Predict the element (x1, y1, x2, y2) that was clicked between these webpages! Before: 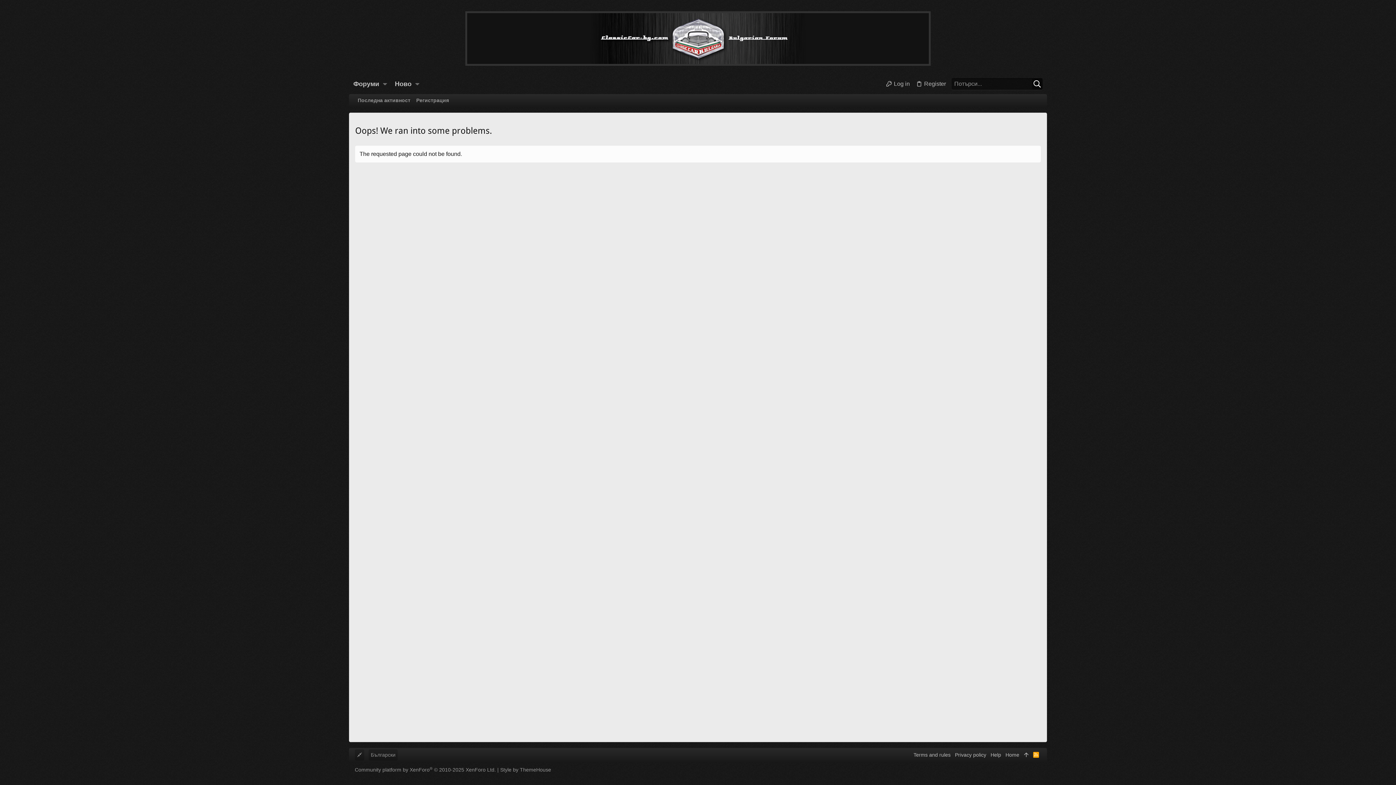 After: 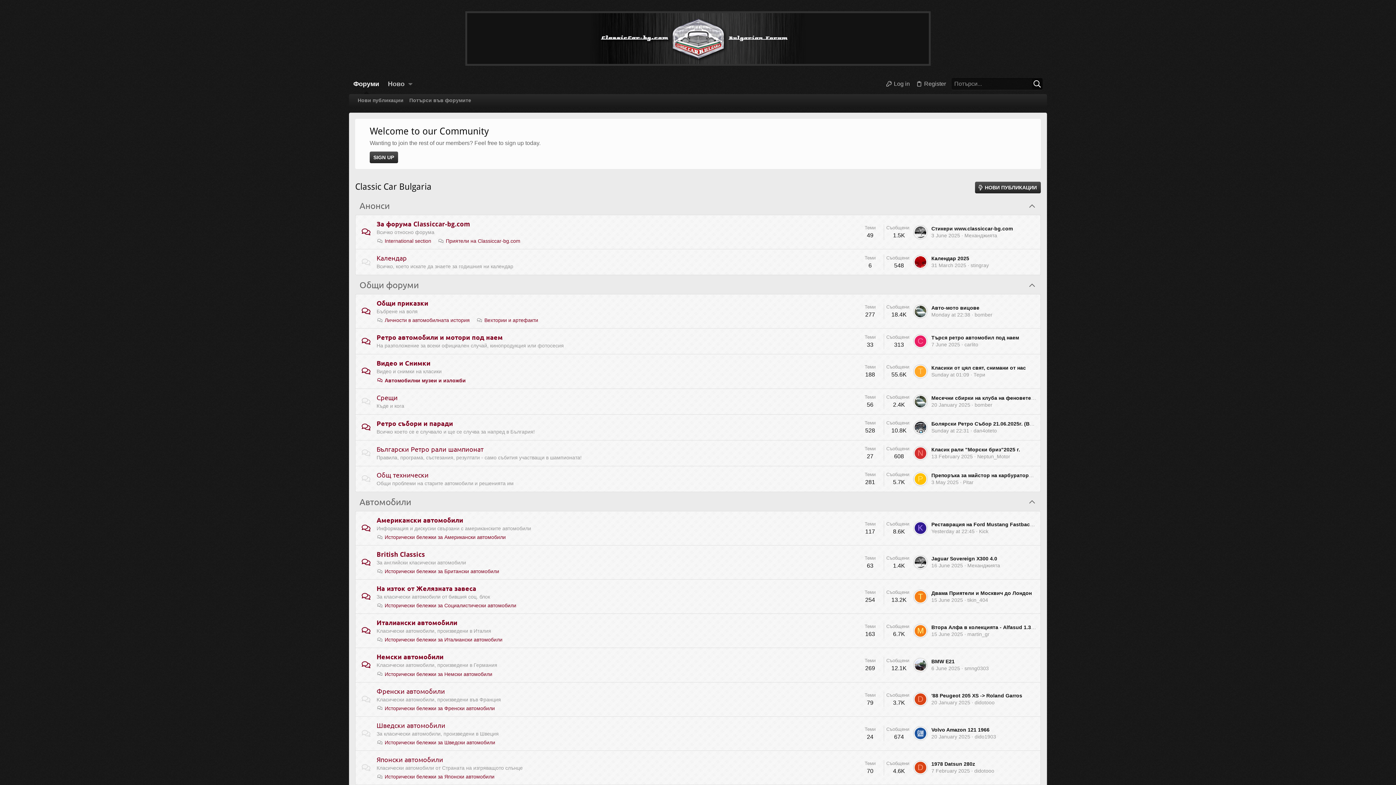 Action: bbox: (349, 73, 379, 94) label: Форуми